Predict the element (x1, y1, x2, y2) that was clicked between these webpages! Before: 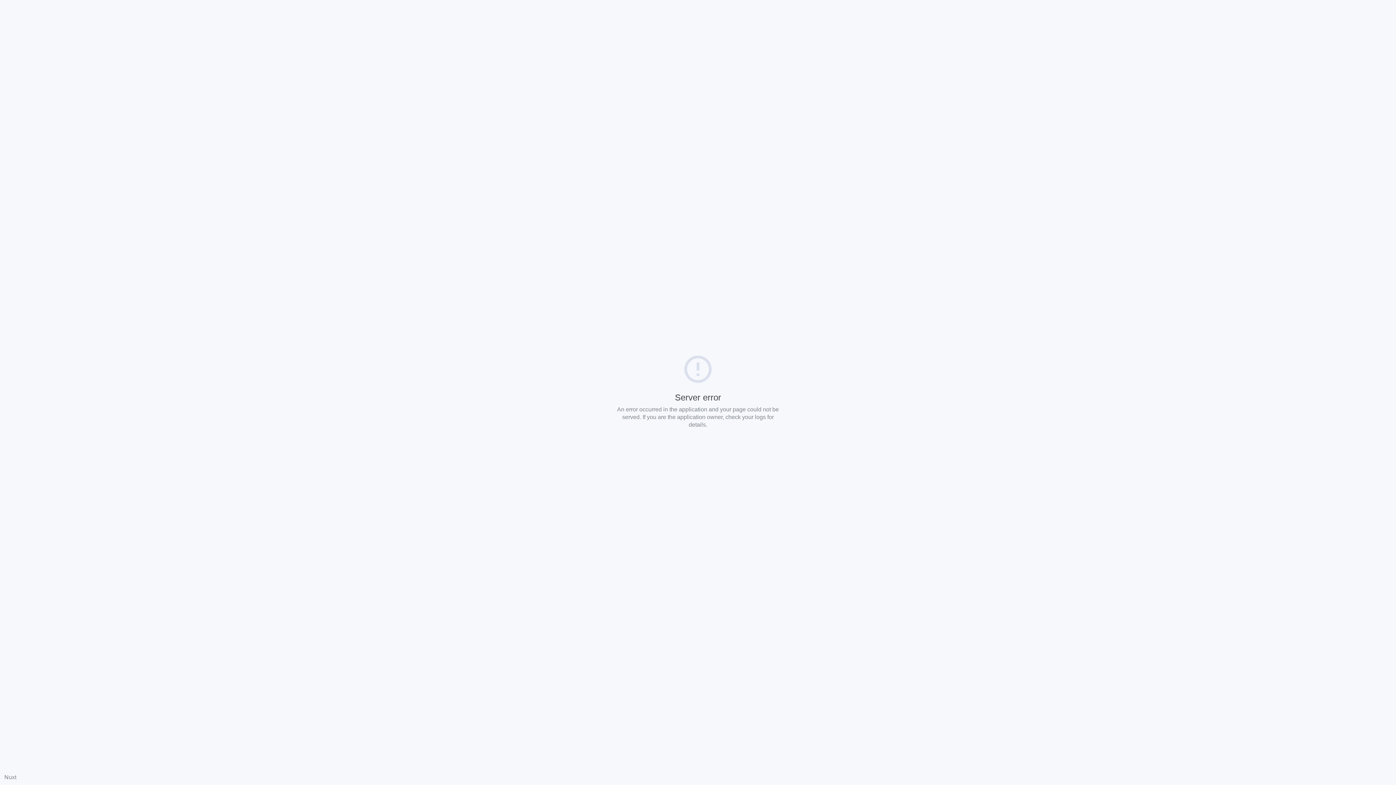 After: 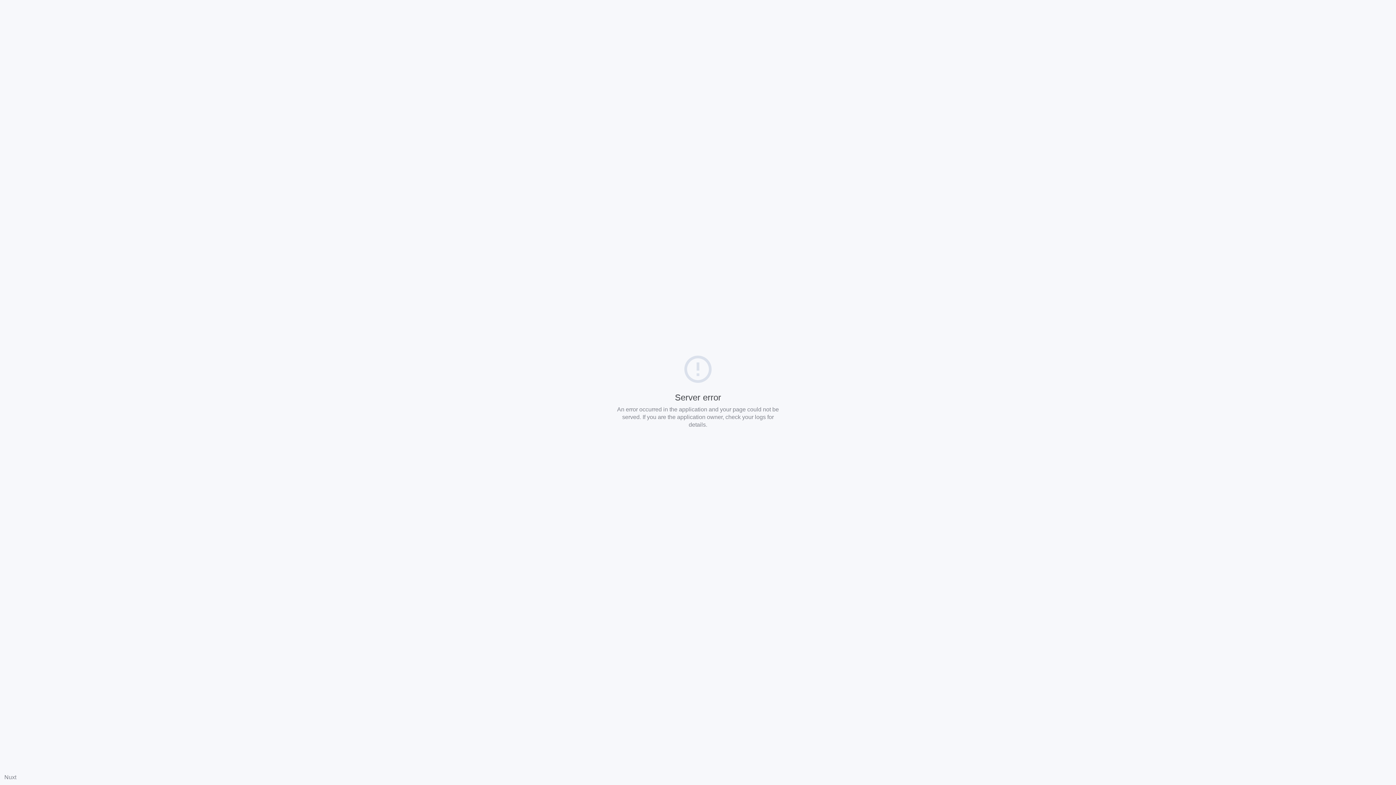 Action: bbox: (4, 774, 16, 780) label: Nuxt